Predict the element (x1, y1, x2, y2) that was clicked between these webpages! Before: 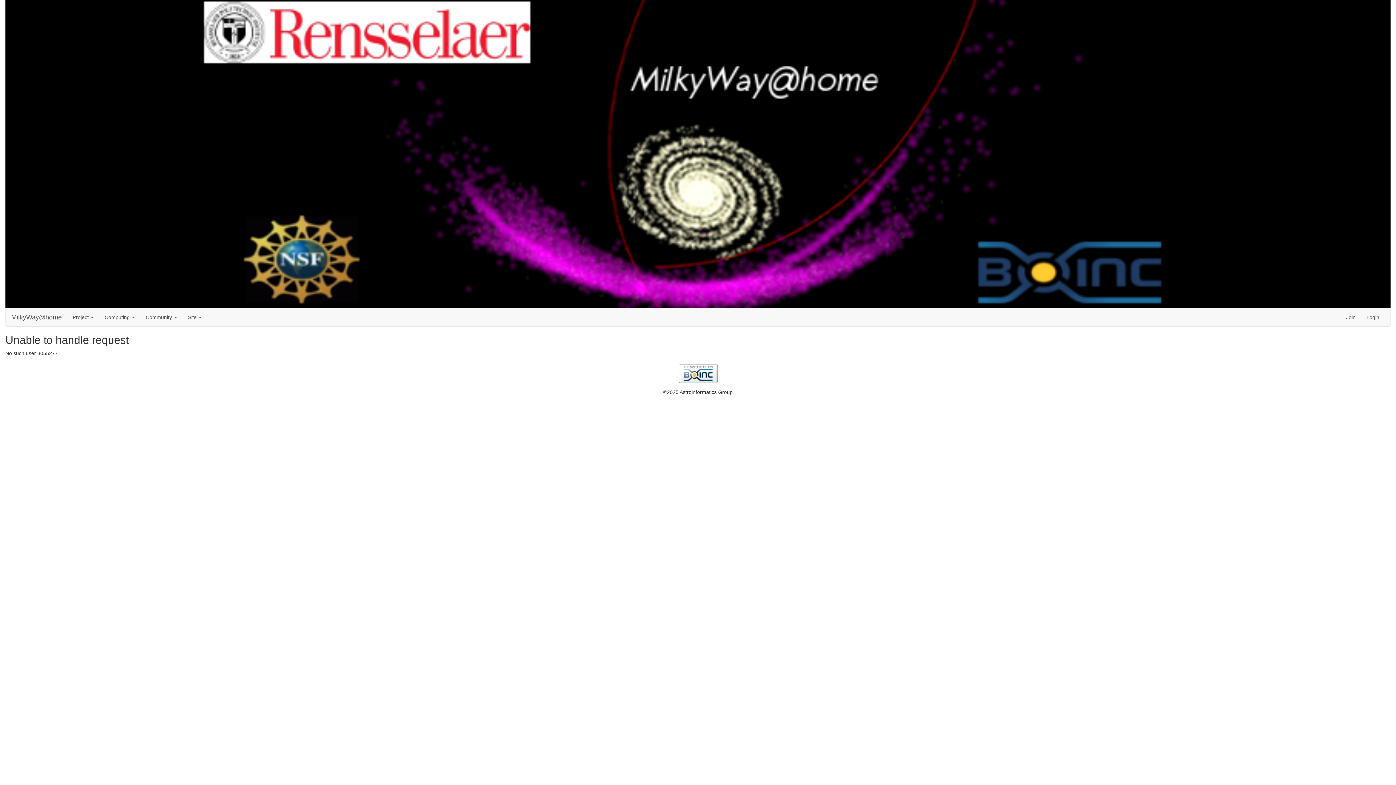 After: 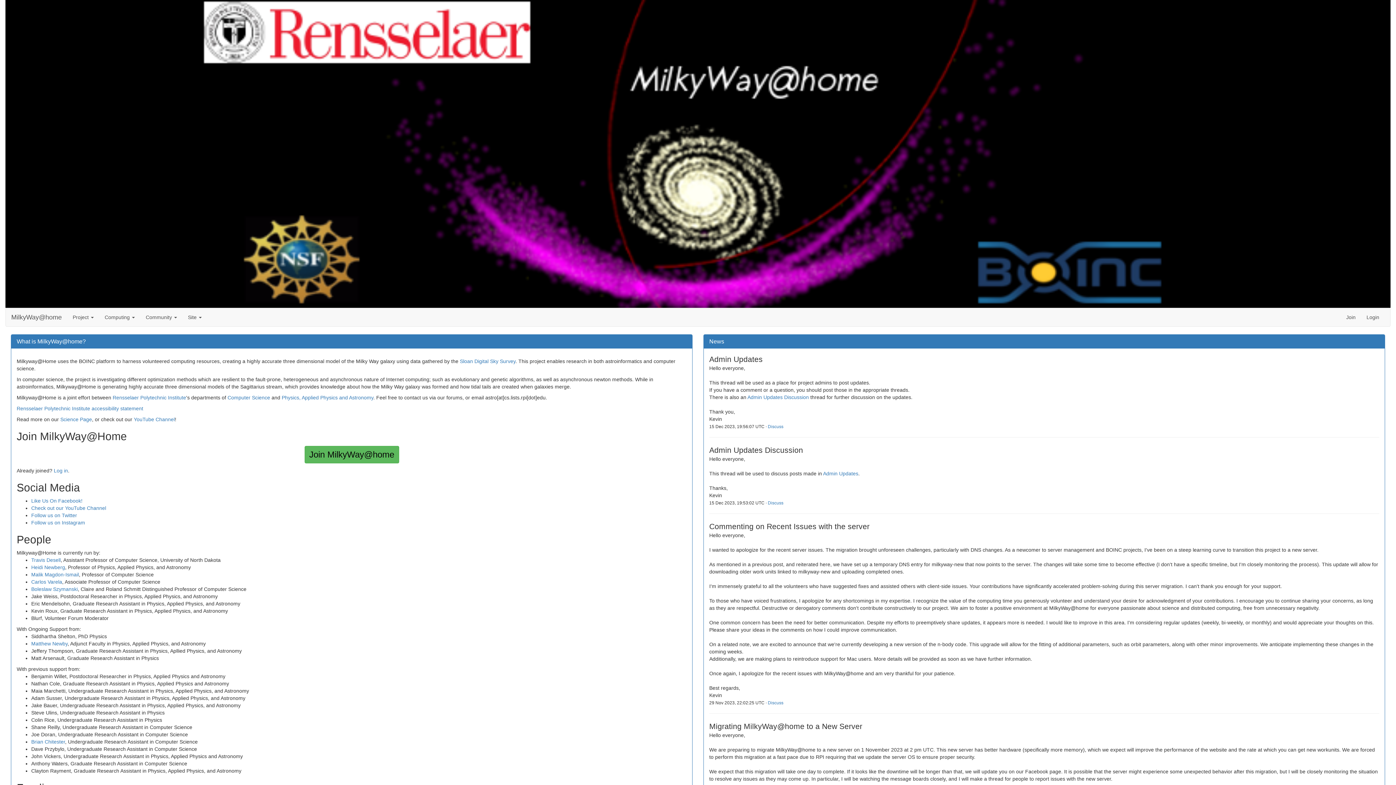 Action: bbox: (5, 308, 67, 326) label: MilkyWay@home